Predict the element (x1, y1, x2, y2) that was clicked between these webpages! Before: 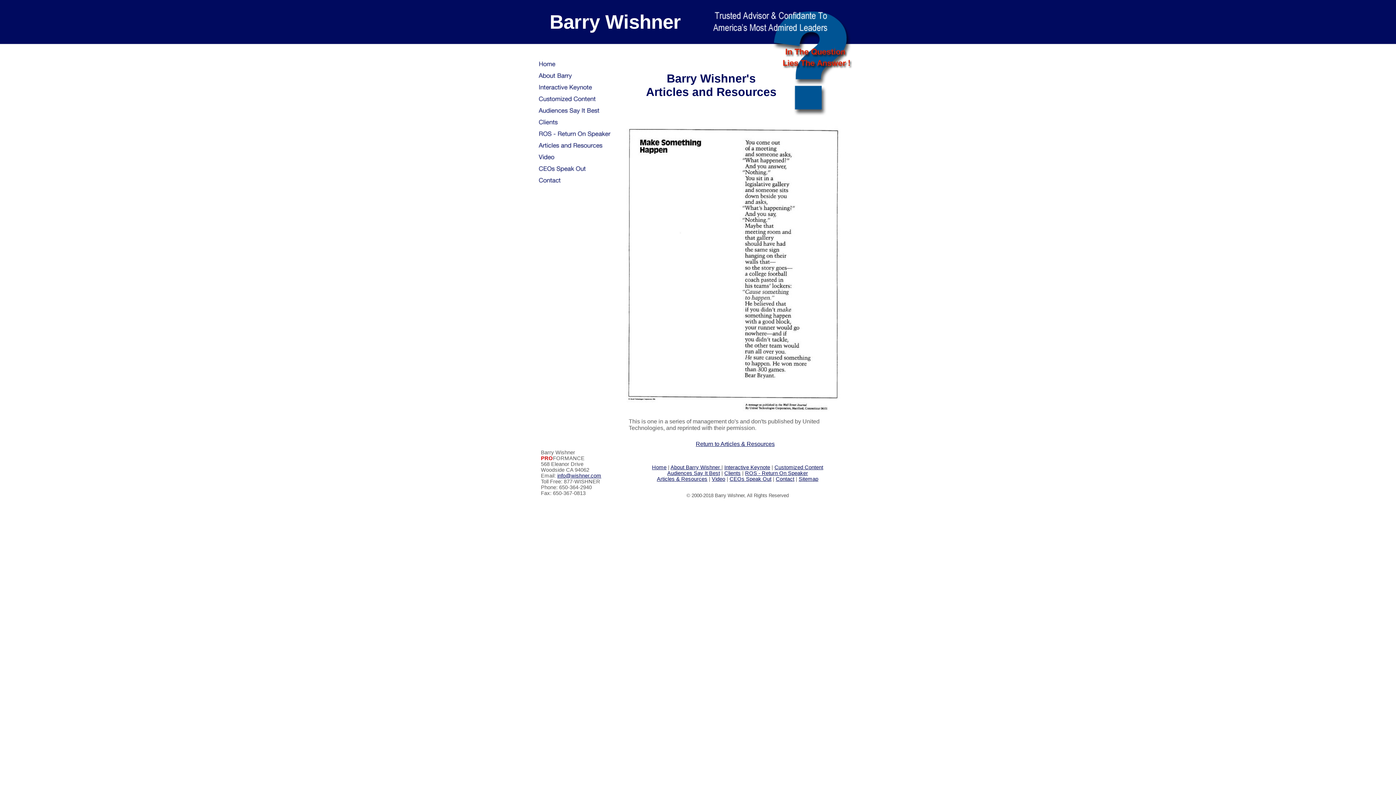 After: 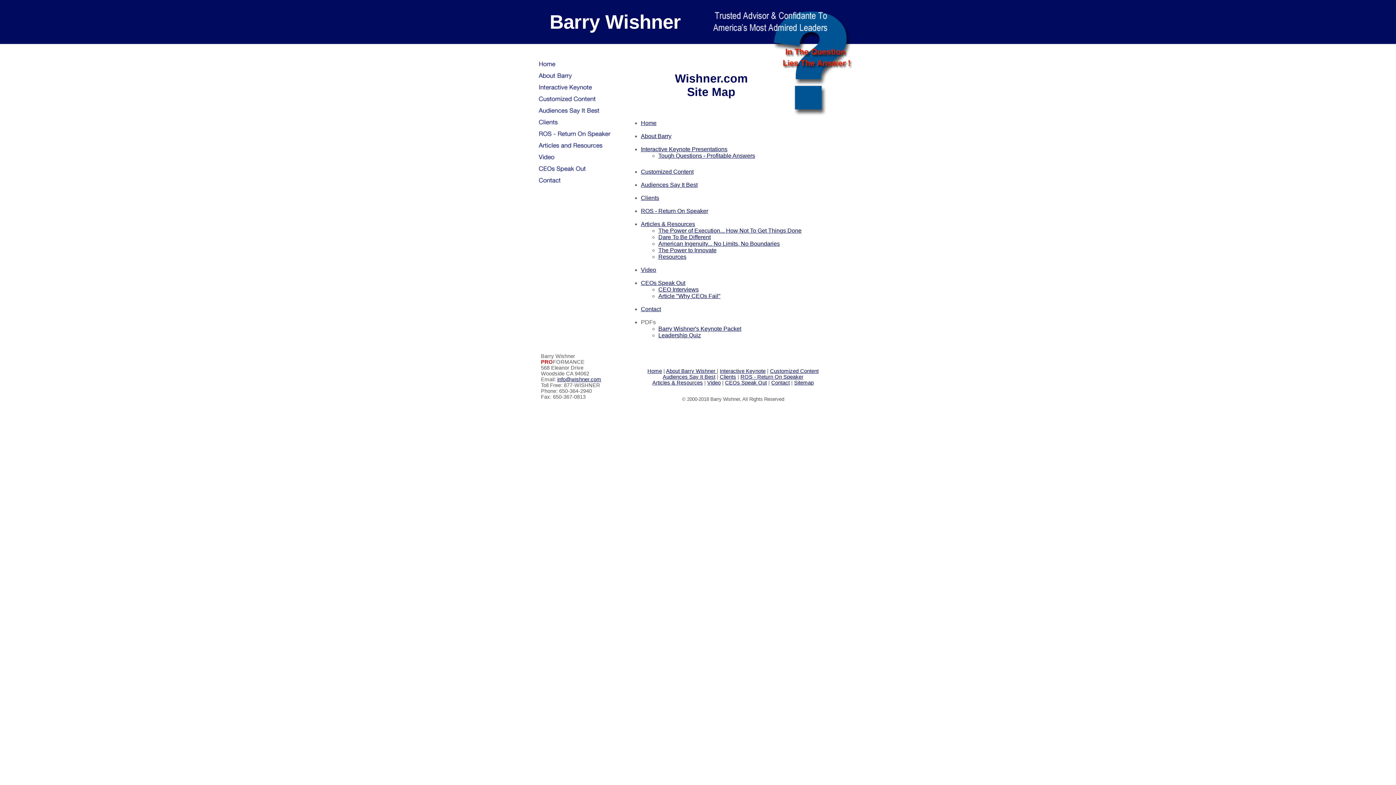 Action: label: Sitemap bbox: (798, 476, 818, 482)